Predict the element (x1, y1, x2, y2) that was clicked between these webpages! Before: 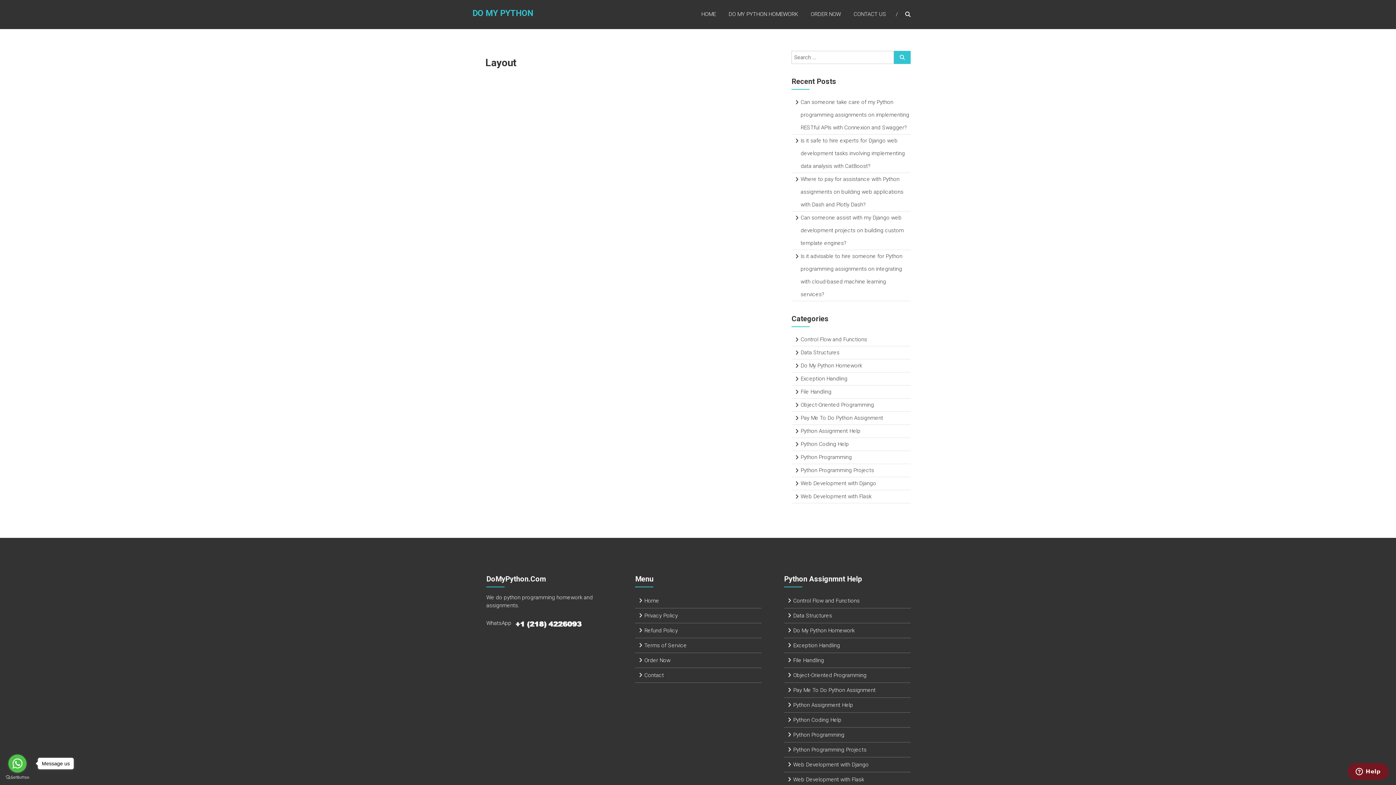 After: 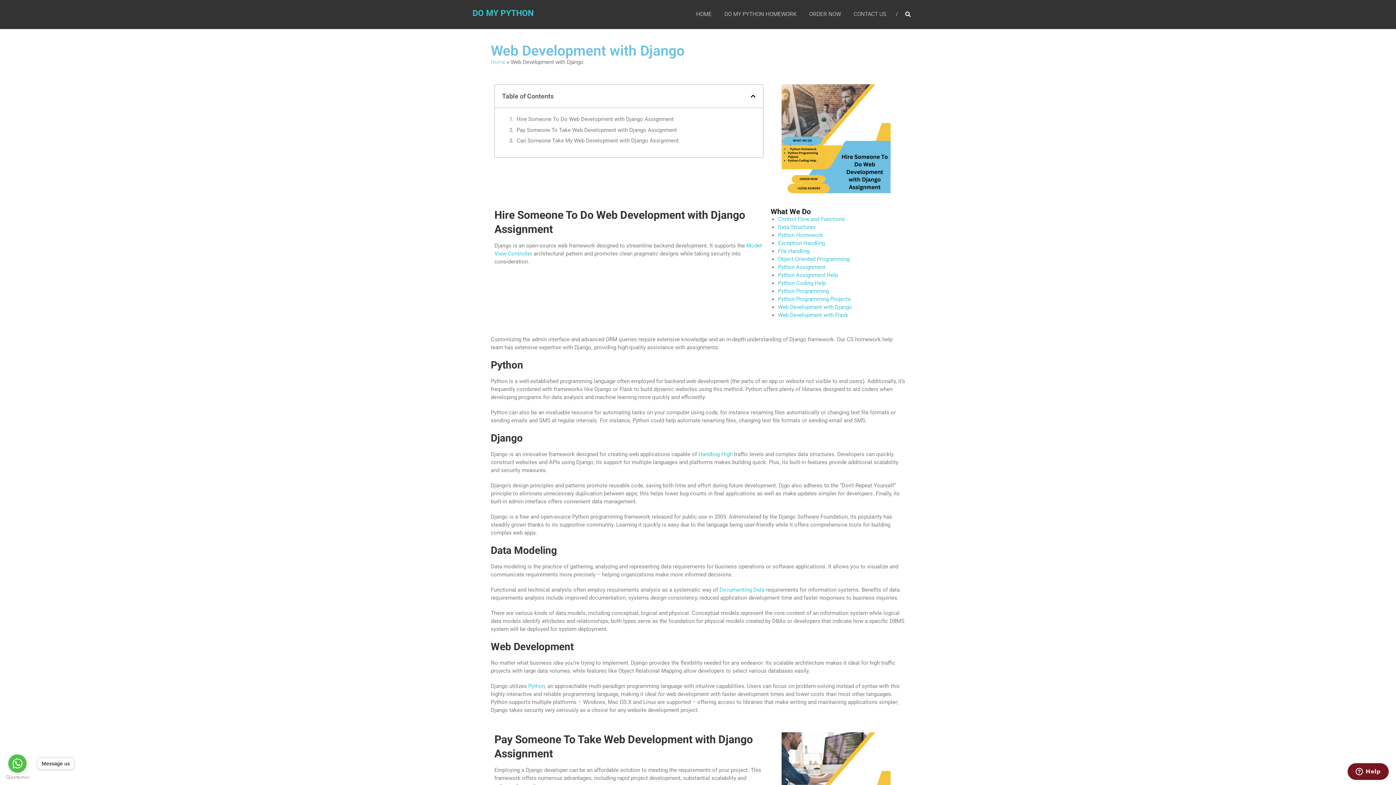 Action: bbox: (793, 761, 869, 768) label: Web Development with Django